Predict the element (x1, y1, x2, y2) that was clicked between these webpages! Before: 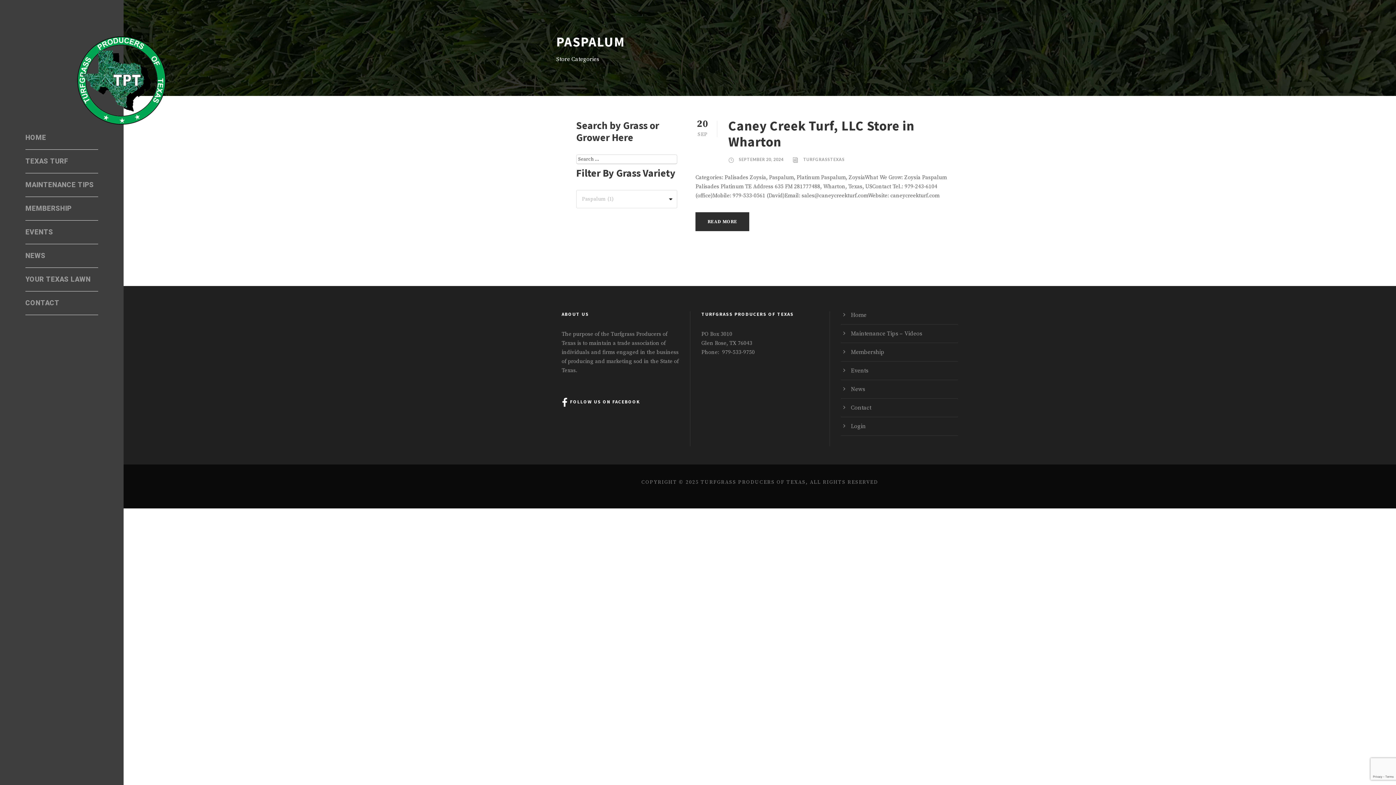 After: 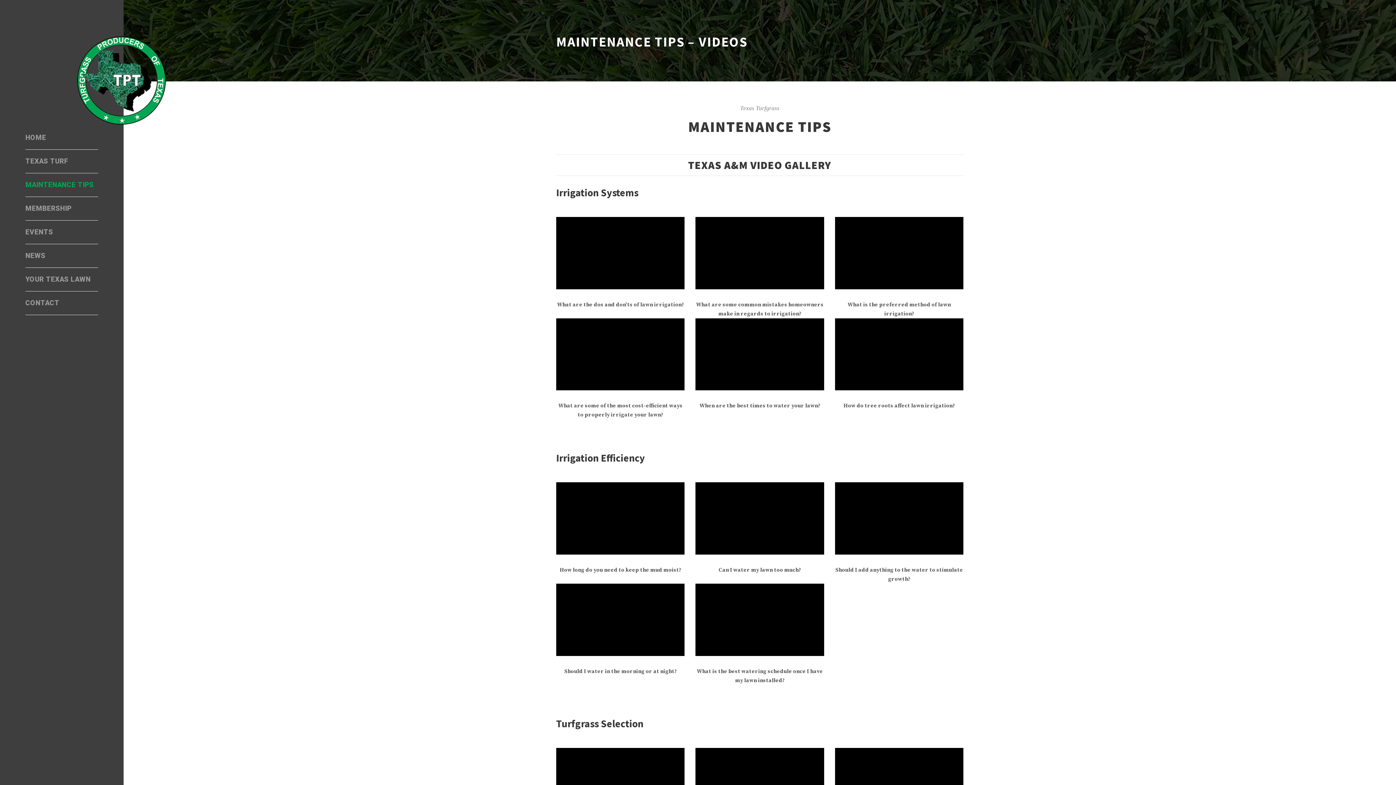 Action: bbox: (851, 330, 922, 337) label: Maintenance Tips – Videos